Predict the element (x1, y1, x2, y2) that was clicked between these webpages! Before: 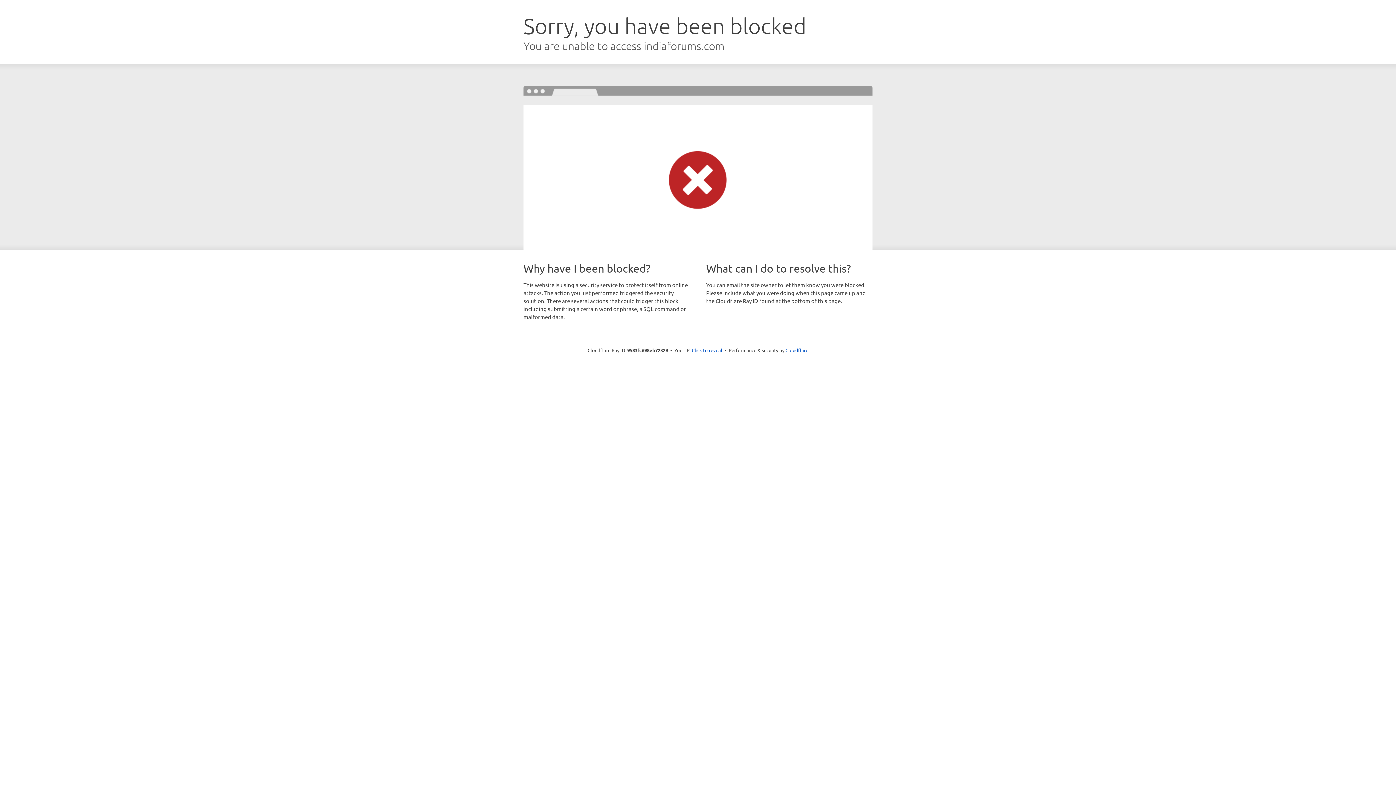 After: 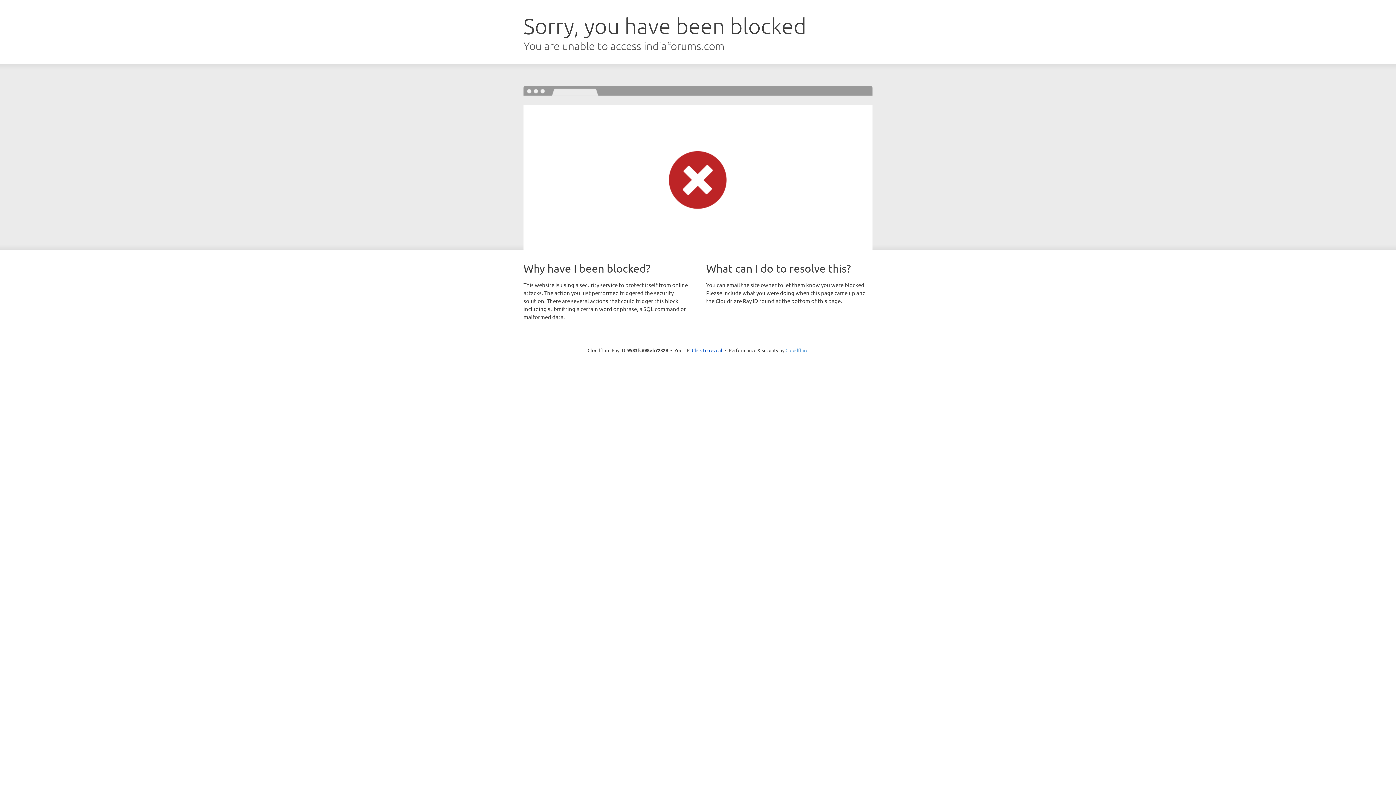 Action: label: Cloudflare bbox: (785, 347, 808, 353)